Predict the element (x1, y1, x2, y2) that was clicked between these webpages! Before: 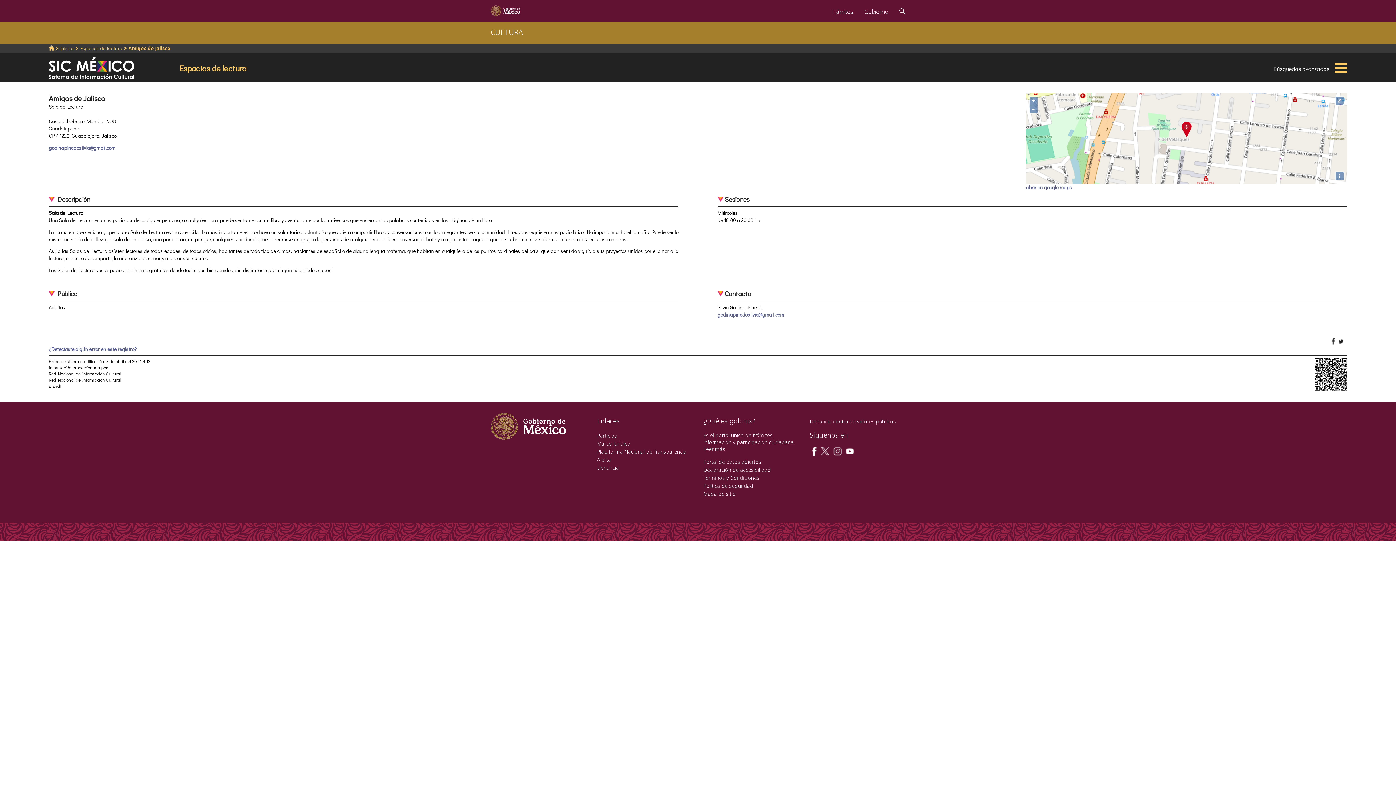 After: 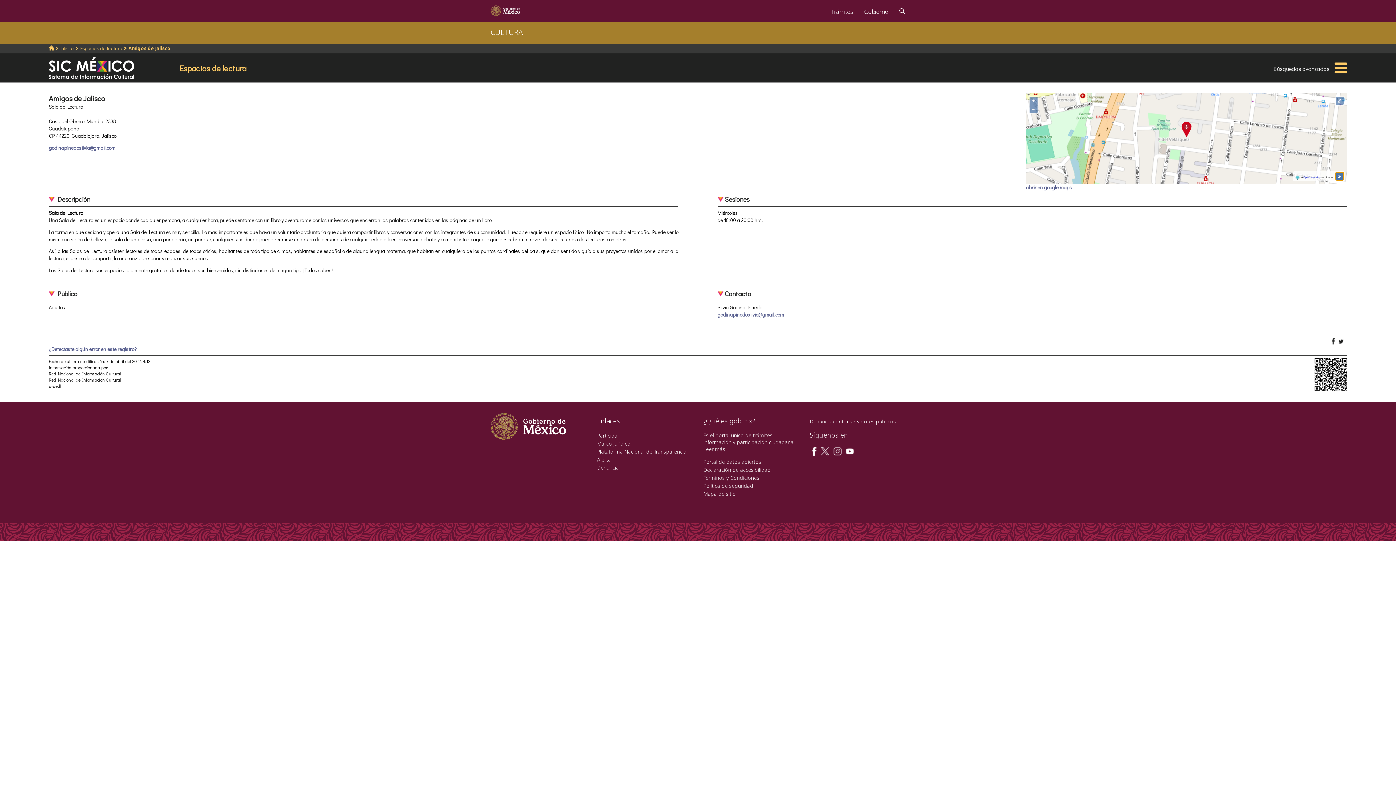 Action: bbox: (1335, 172, 1343, 180) label: i